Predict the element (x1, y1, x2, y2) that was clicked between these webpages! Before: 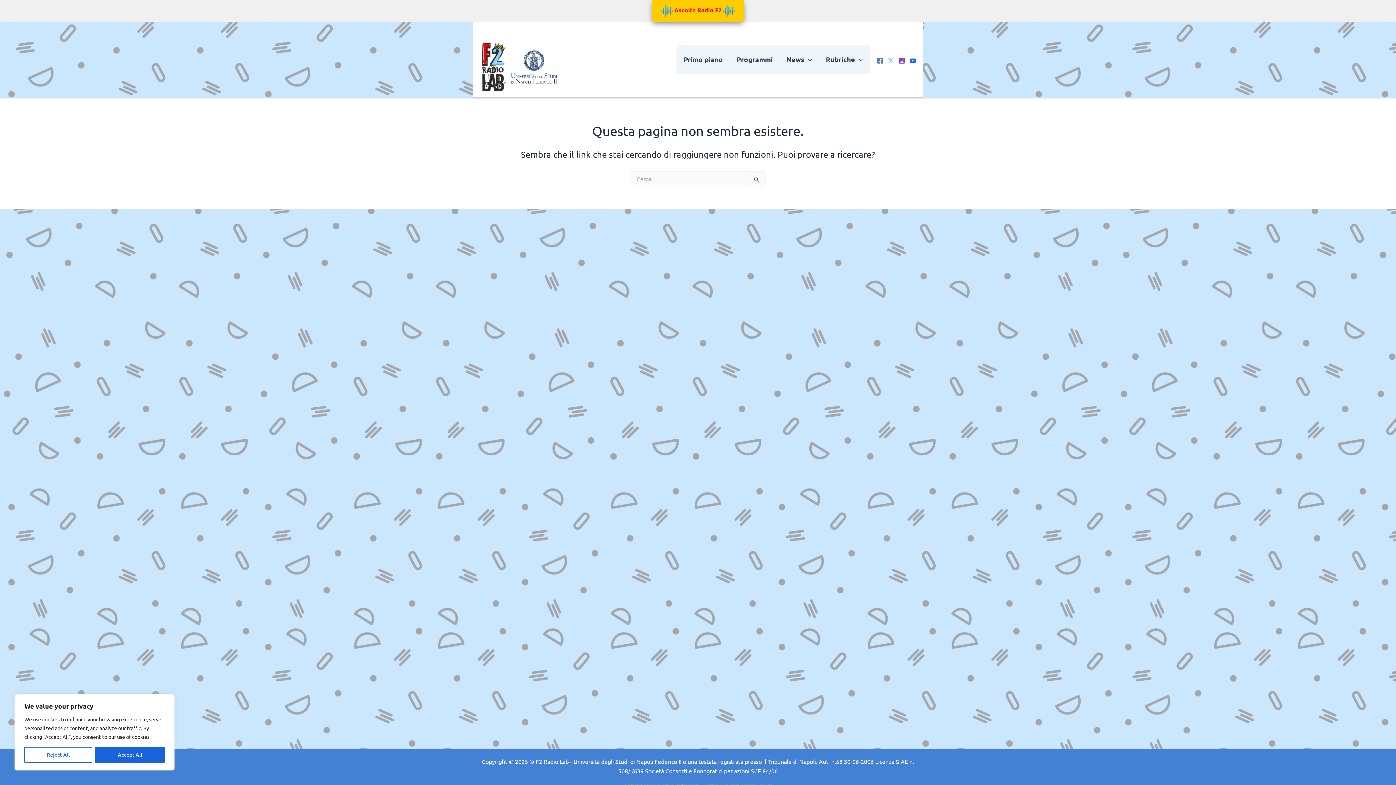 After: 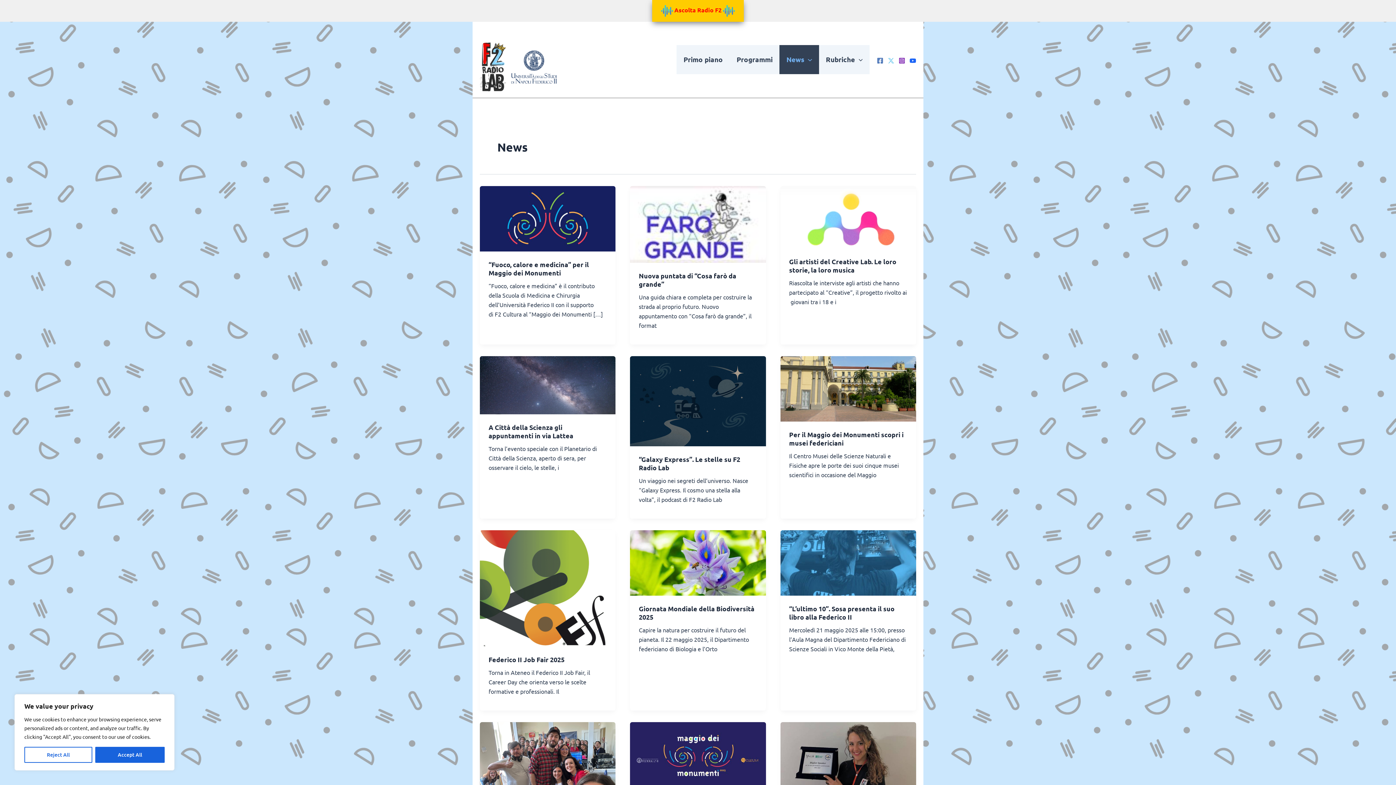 Action: bbox: (779, 45, 819, 74) label: News